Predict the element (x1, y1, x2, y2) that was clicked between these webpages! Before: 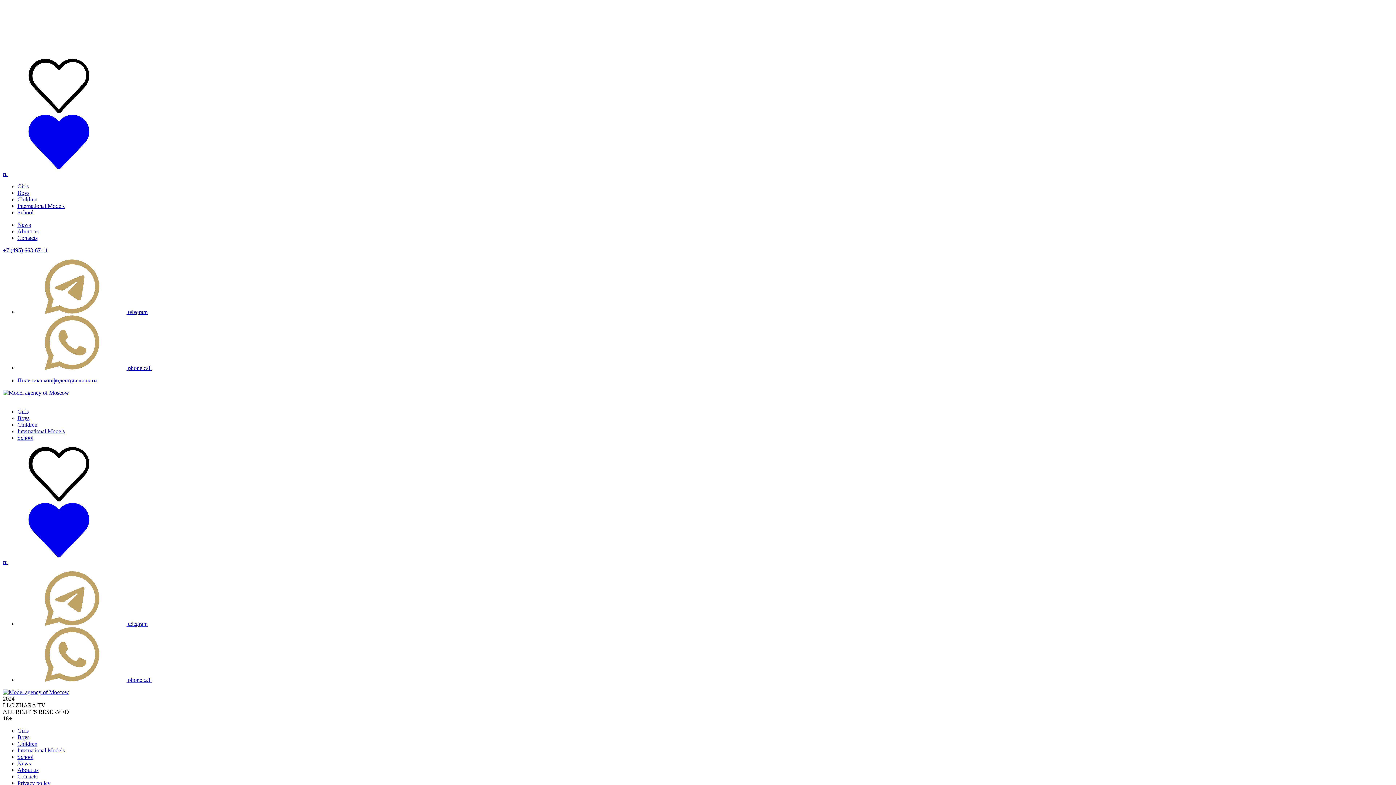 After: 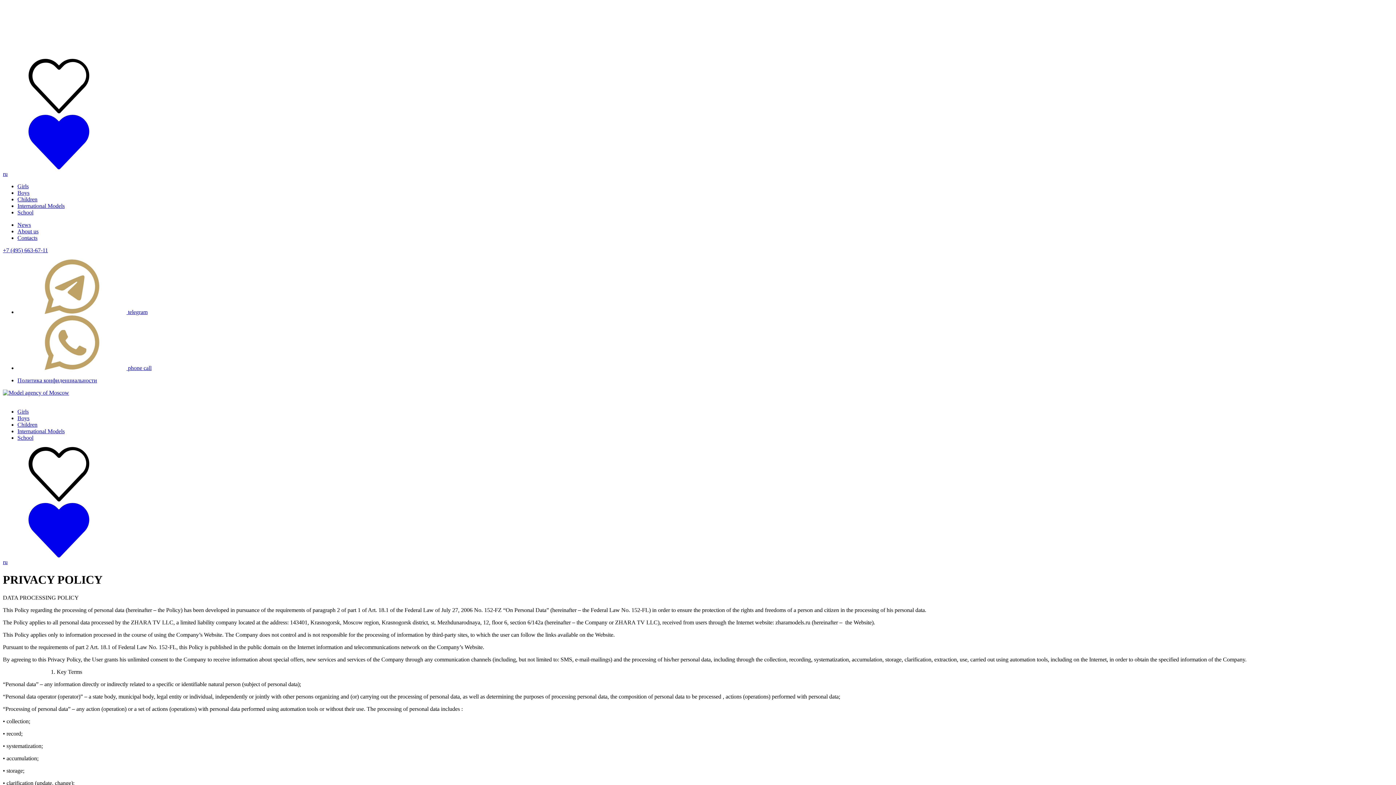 Action: label: Privacy policy bbox: (17, 780, 50, 786)